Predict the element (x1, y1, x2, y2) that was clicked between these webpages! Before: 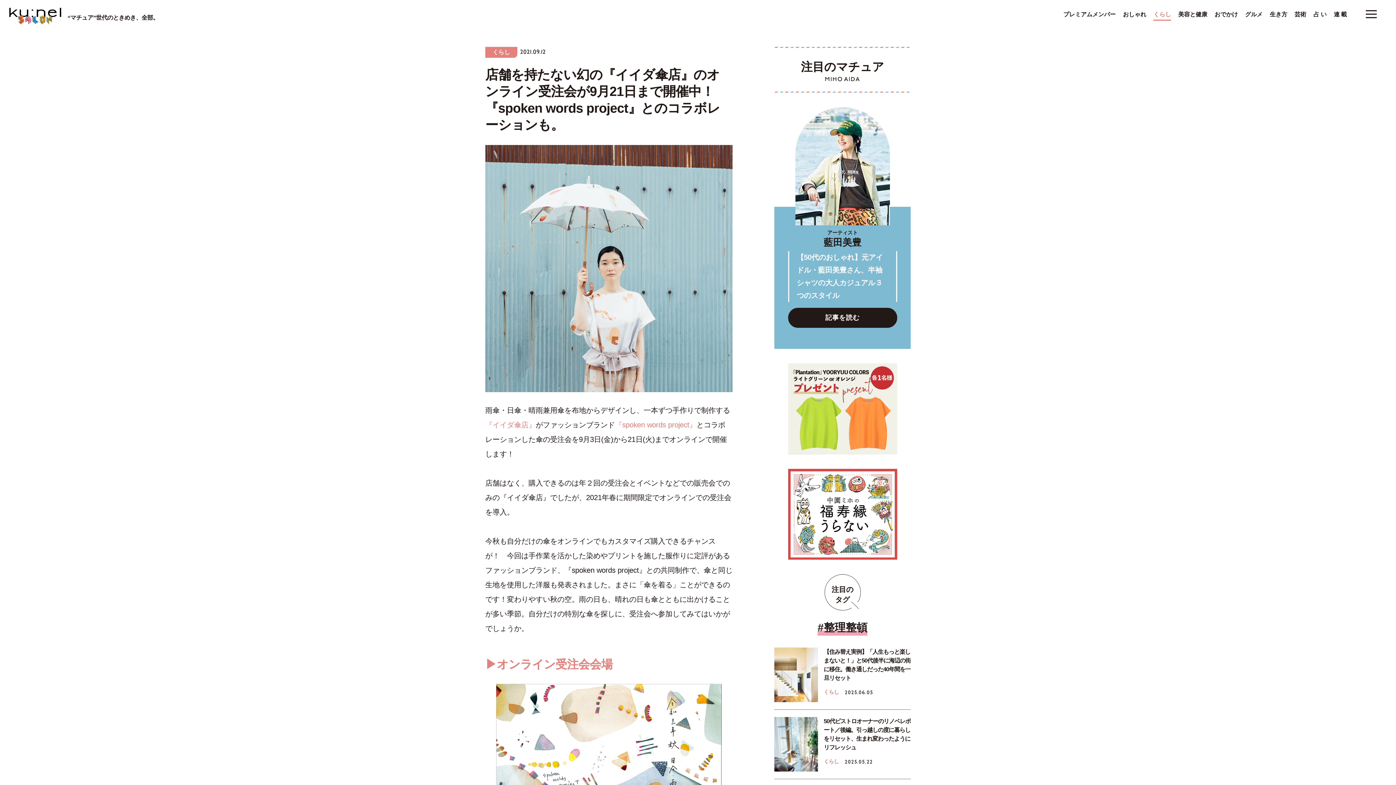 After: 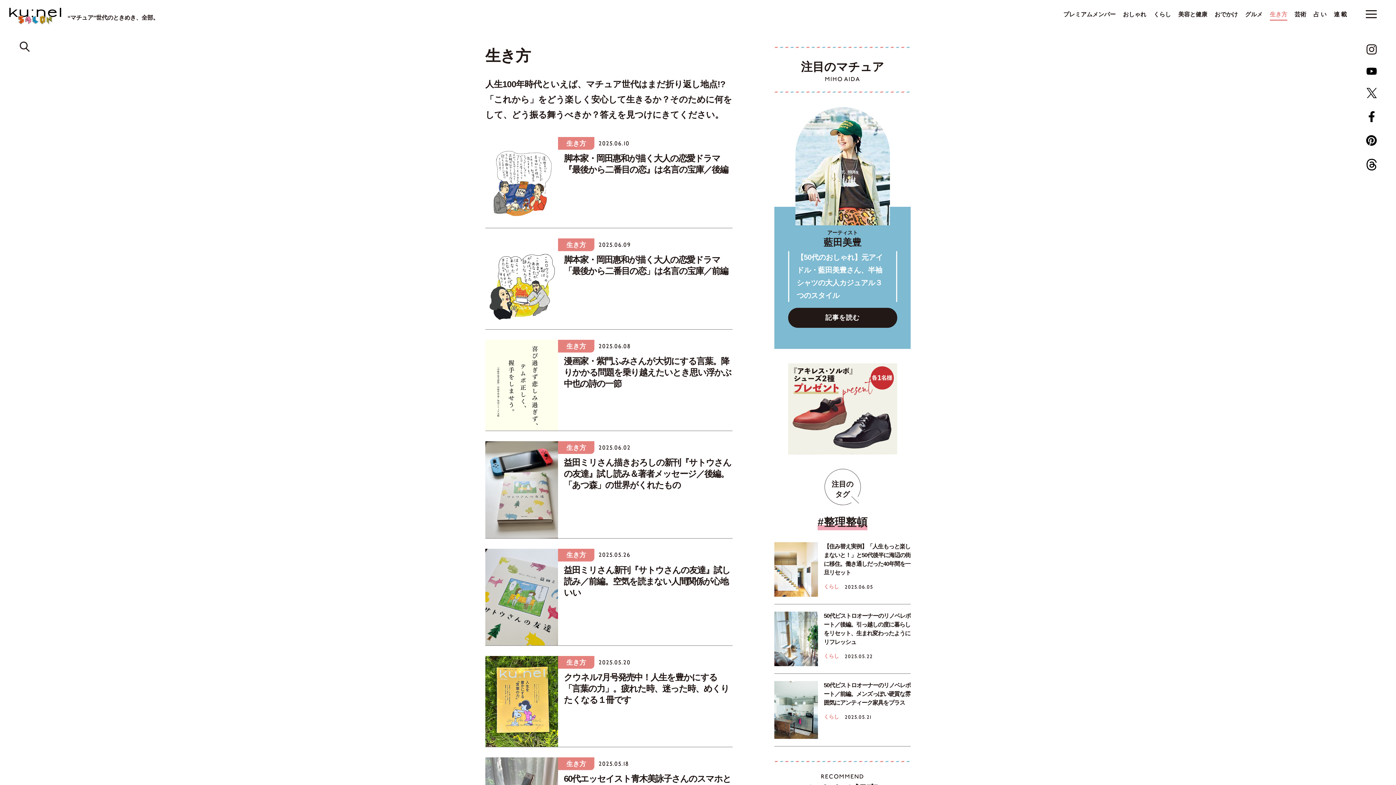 Action: bbox: (1270, 11, 1287, 20) label: 生き方